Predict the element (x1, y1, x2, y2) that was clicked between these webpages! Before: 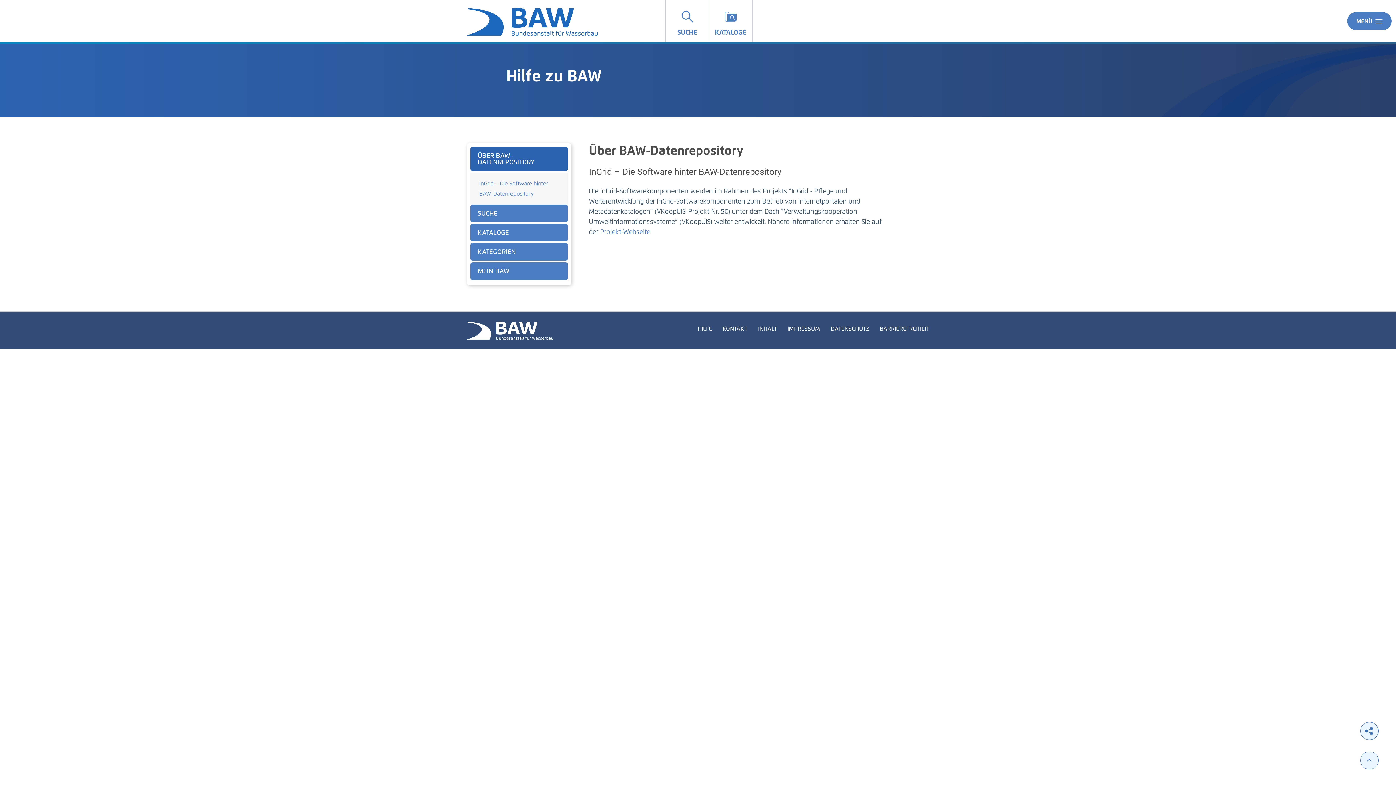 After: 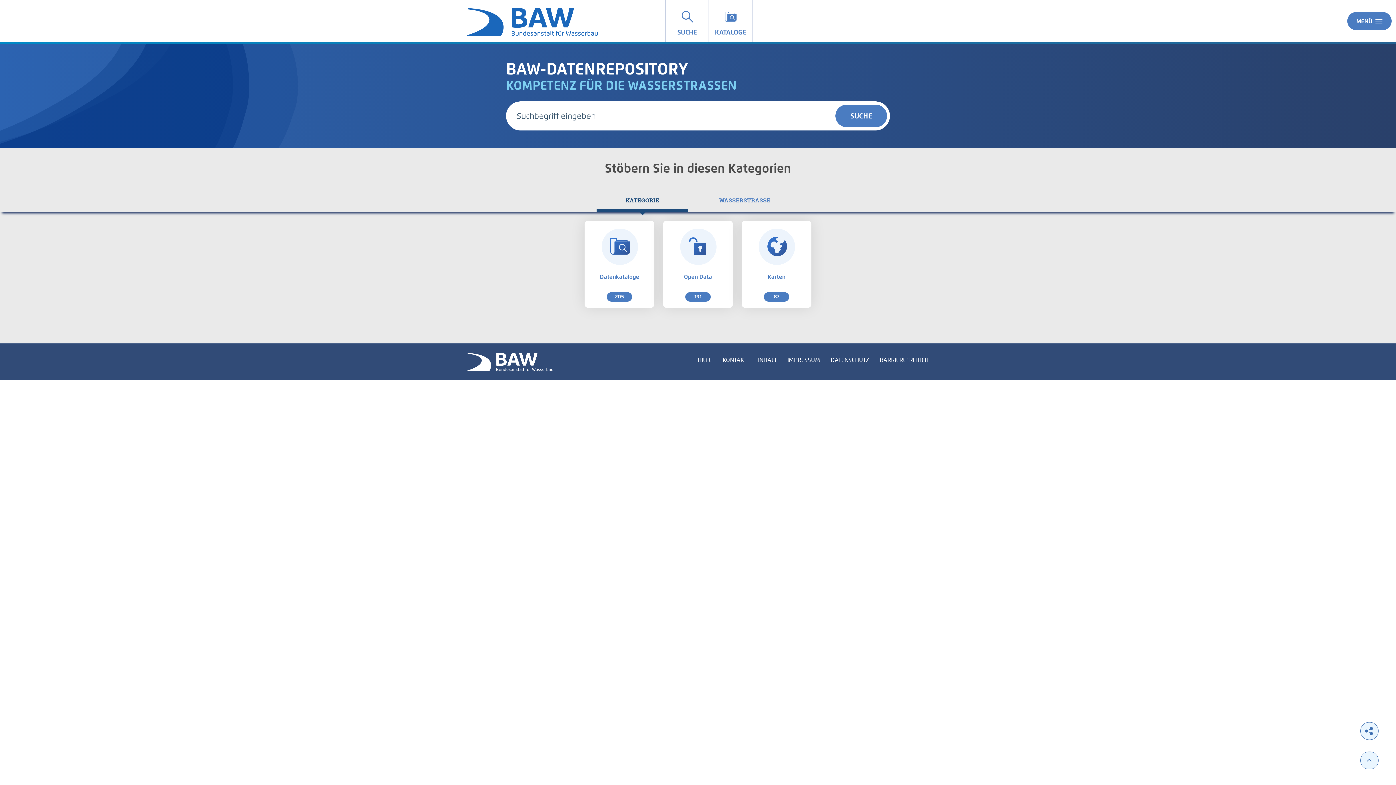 Action: bbox: (466, 8, 597, 35)